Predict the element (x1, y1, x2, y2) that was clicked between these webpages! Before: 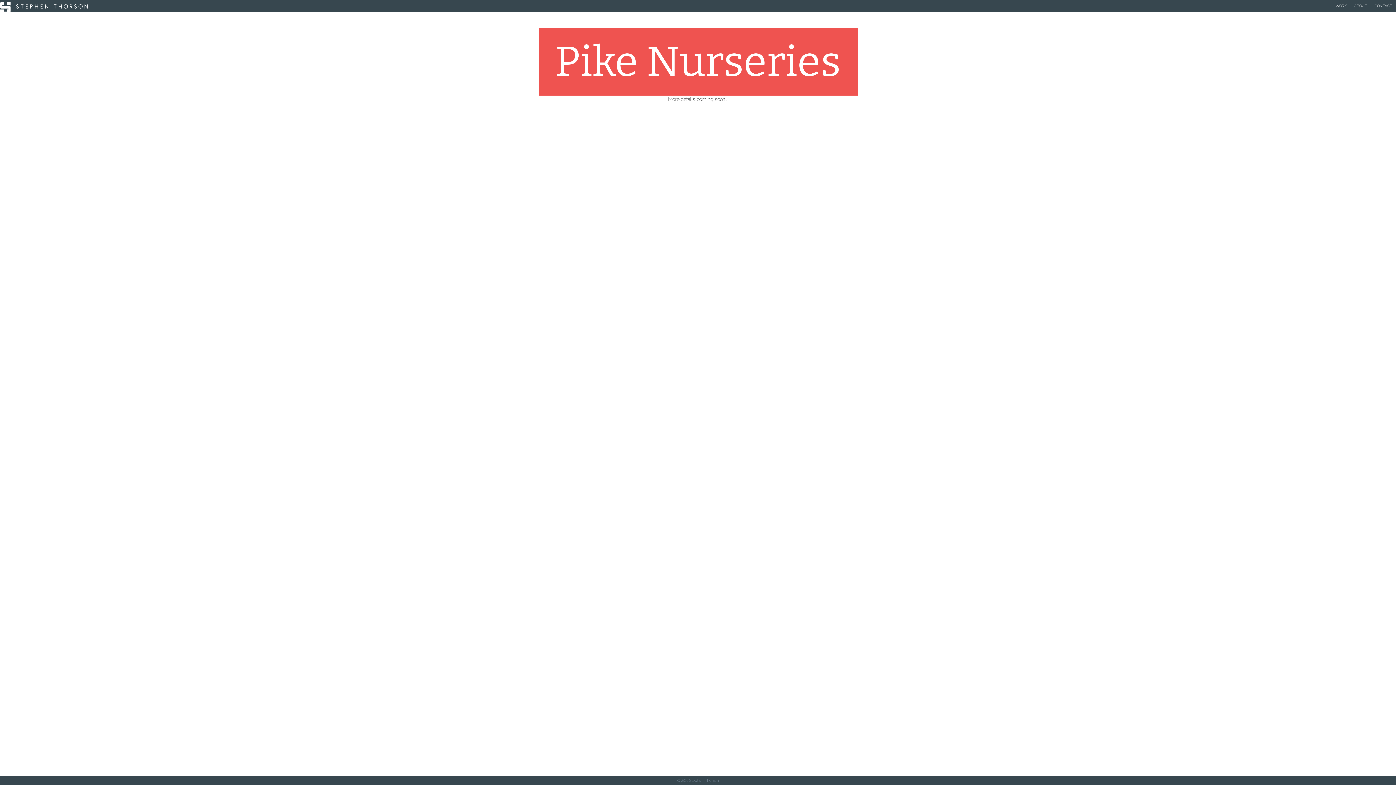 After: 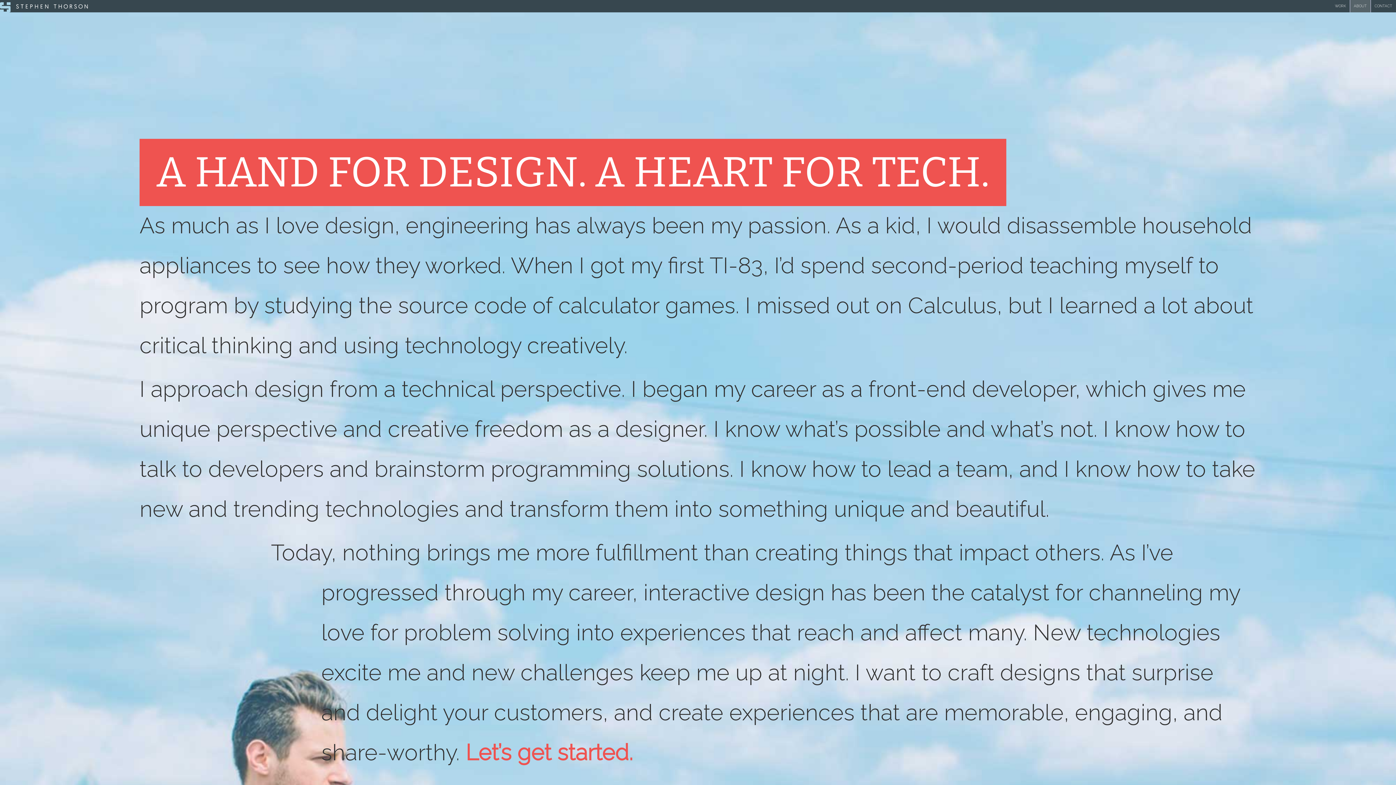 Action: label: ABOUT bbox: (1350, 0, 1371, 12)